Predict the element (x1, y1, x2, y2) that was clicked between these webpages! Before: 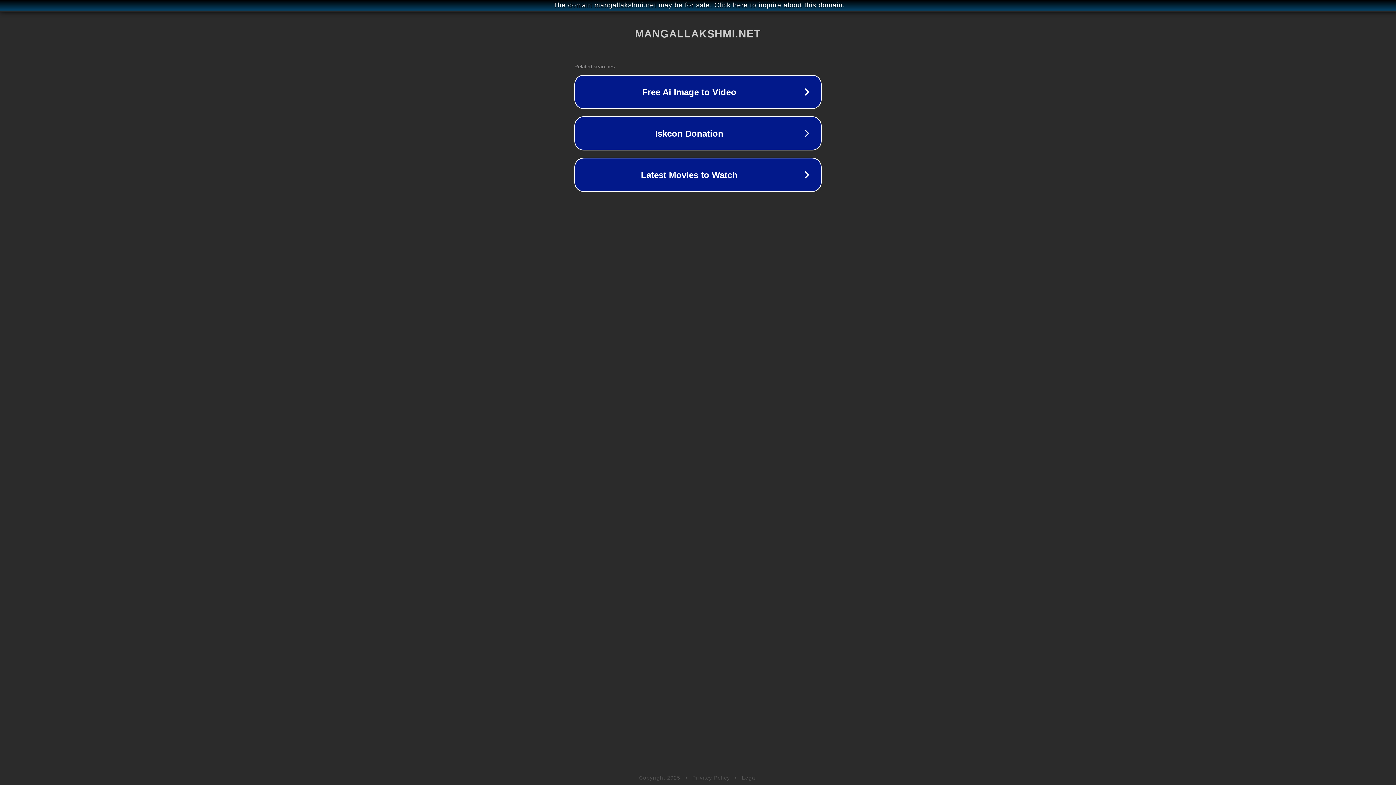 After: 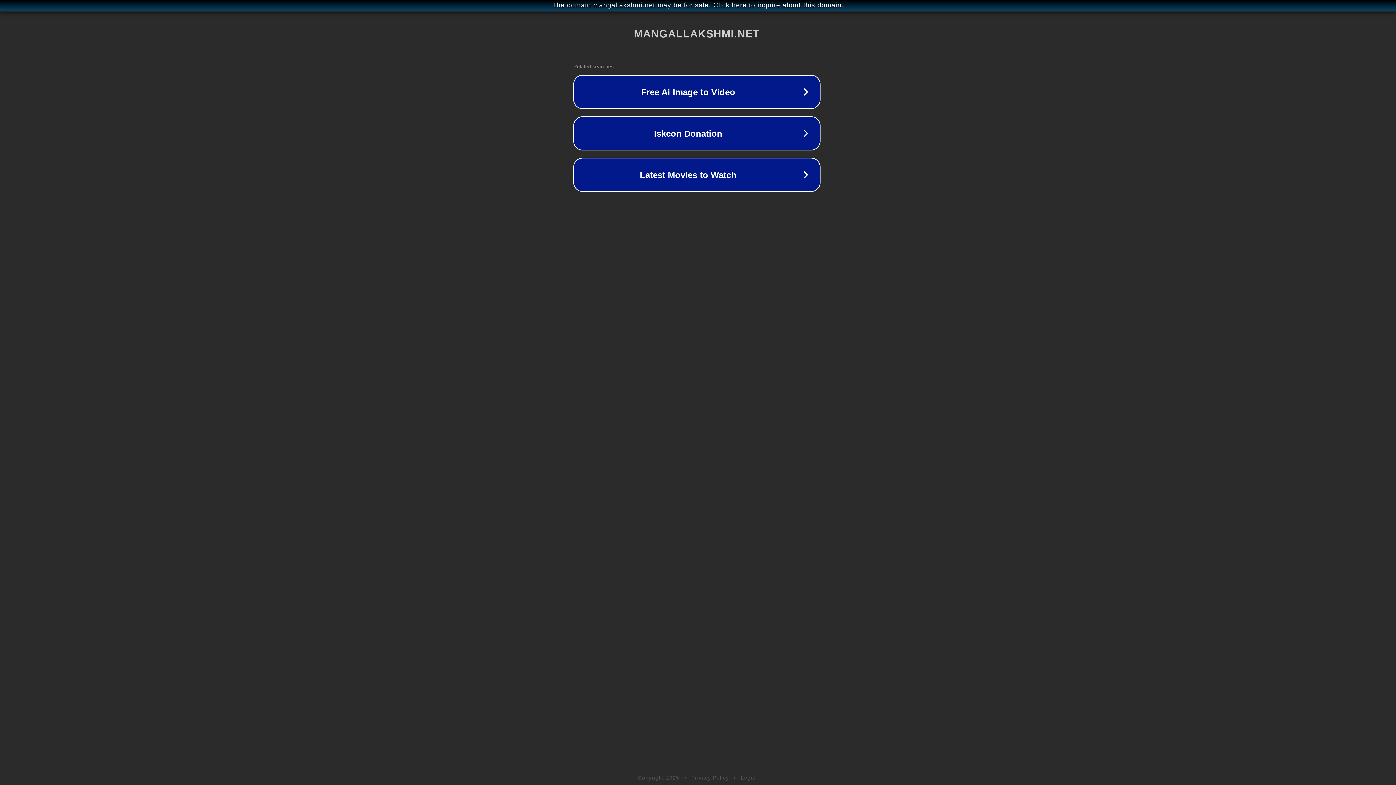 Action: bbox: (1, 1, 1397, 9) label: The domain mangallakshmi.net may be for sale. Click here to inquire about this domain.